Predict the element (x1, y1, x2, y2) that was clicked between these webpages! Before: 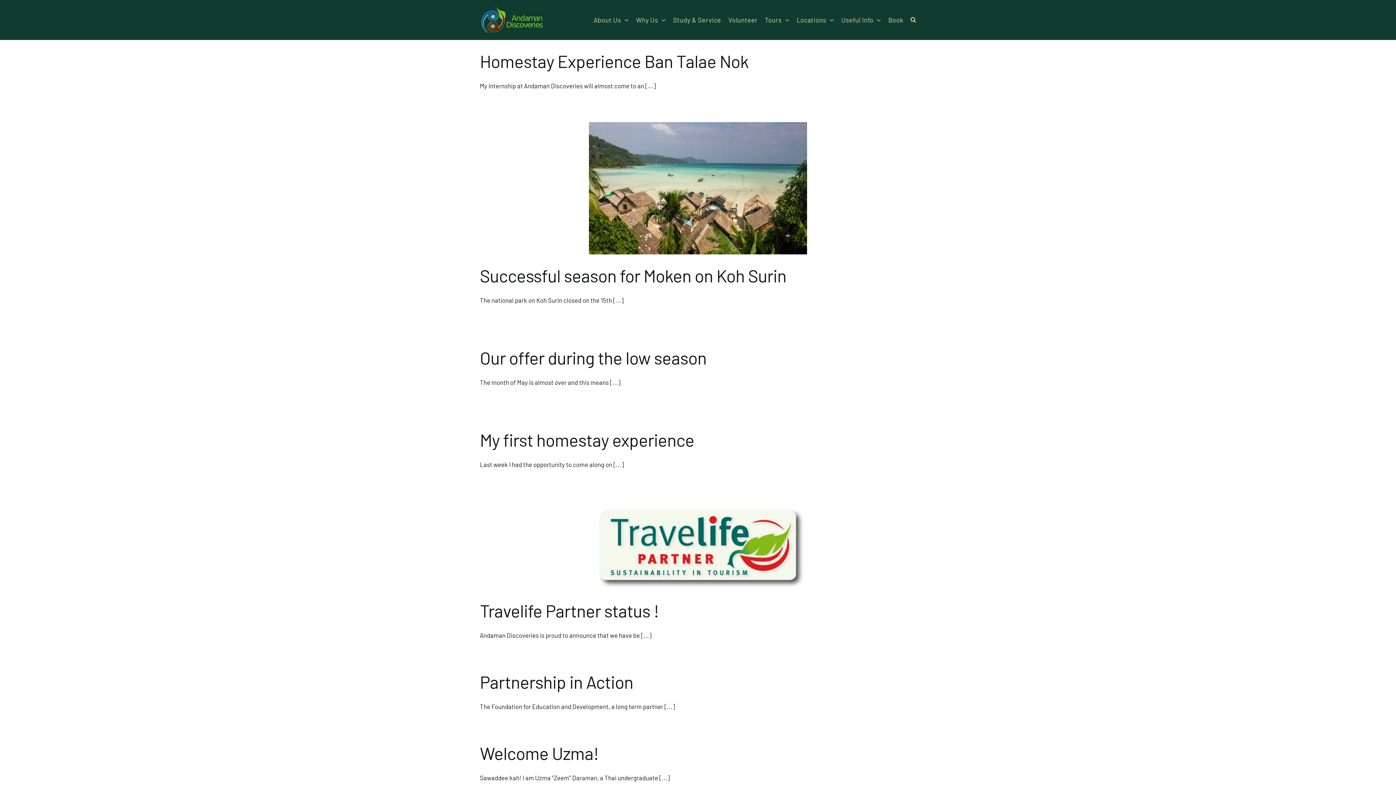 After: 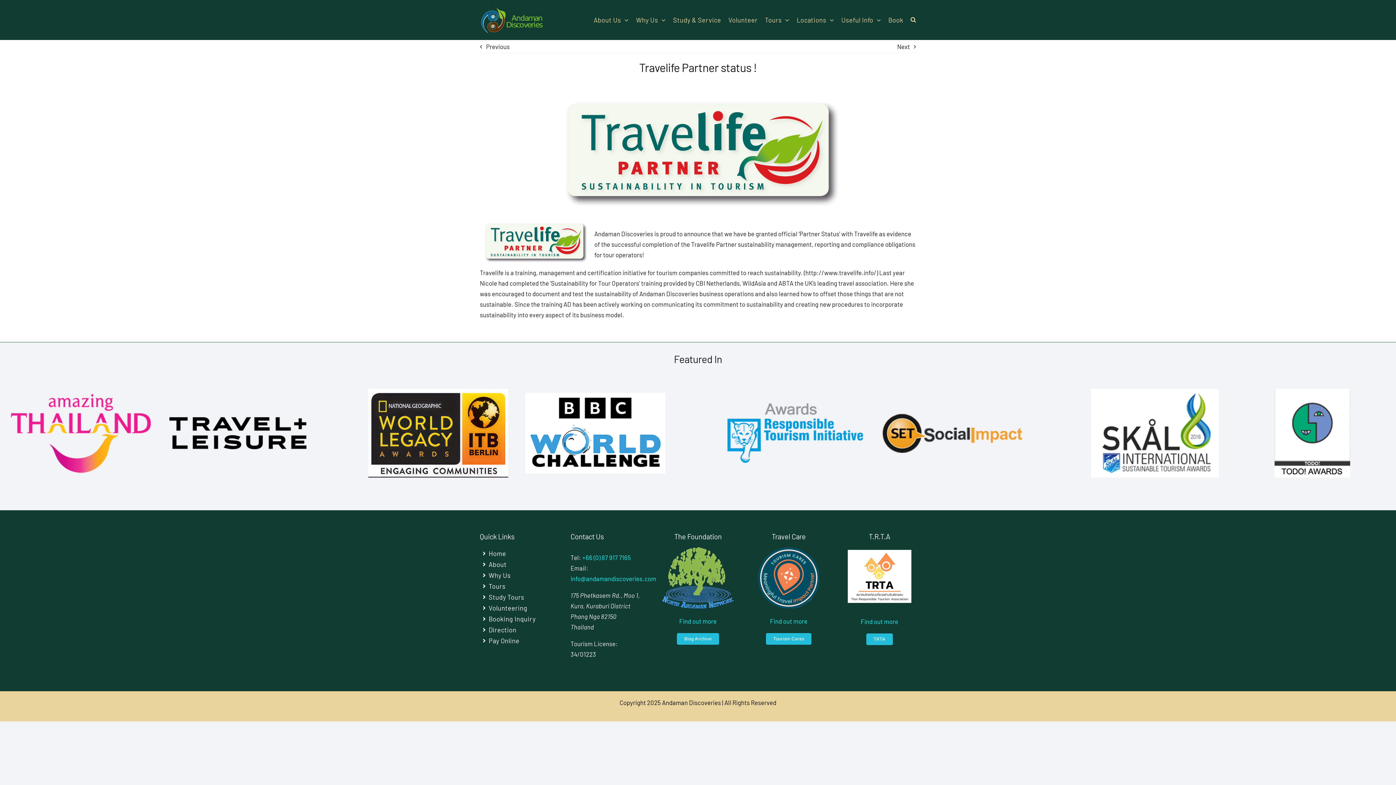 Action: bbox: (480, 600, 659, 621) label: Travelife Partner status !